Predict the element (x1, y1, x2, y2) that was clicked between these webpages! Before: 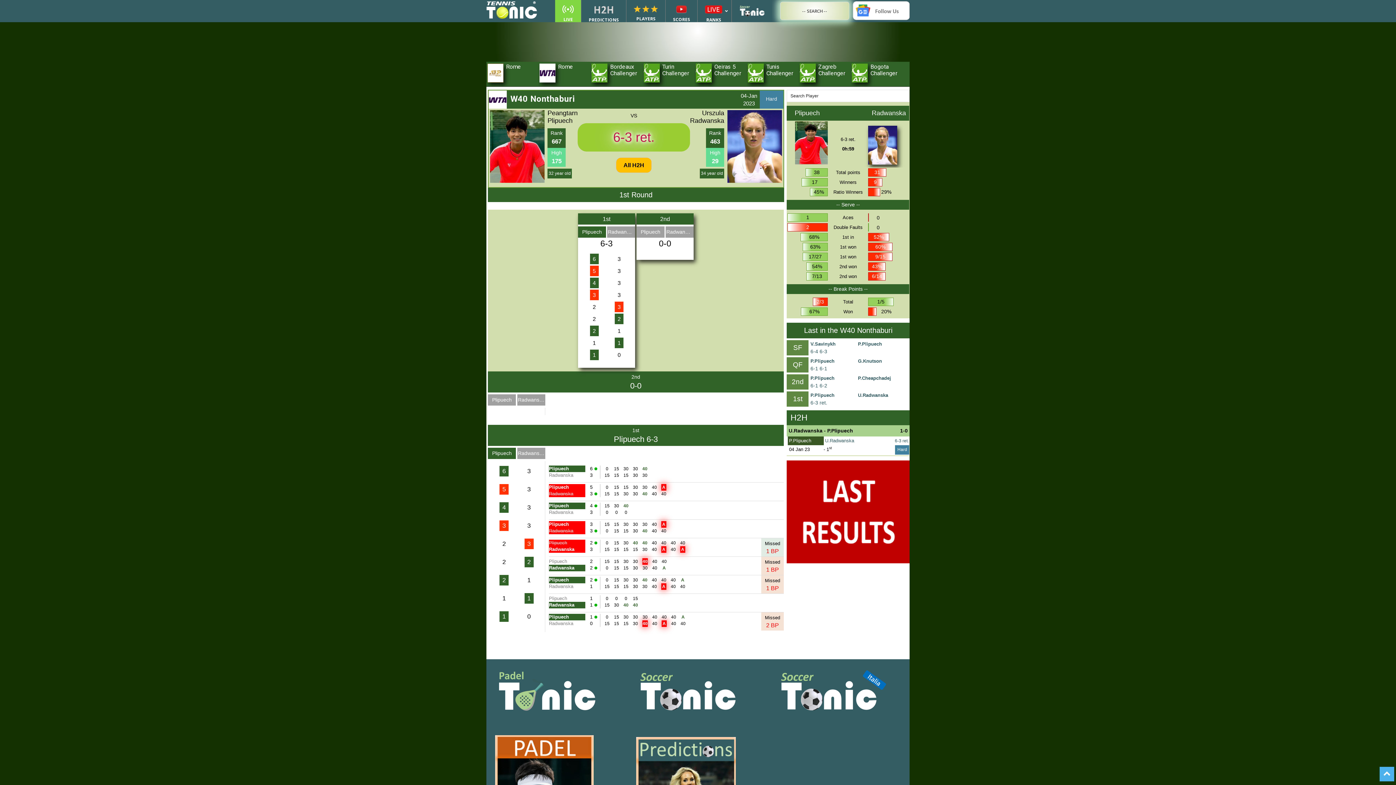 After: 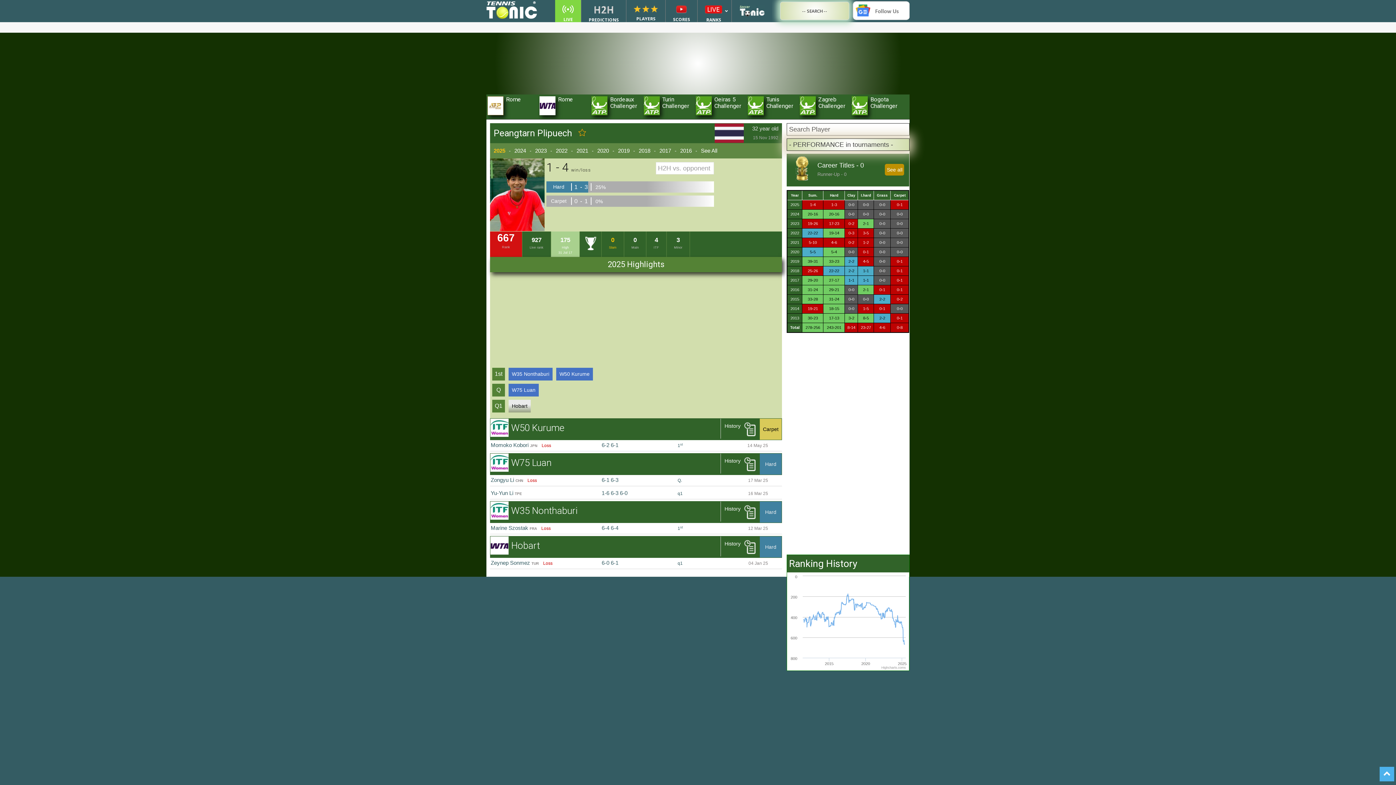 Action: bbox: (490, 110, 544, 182)